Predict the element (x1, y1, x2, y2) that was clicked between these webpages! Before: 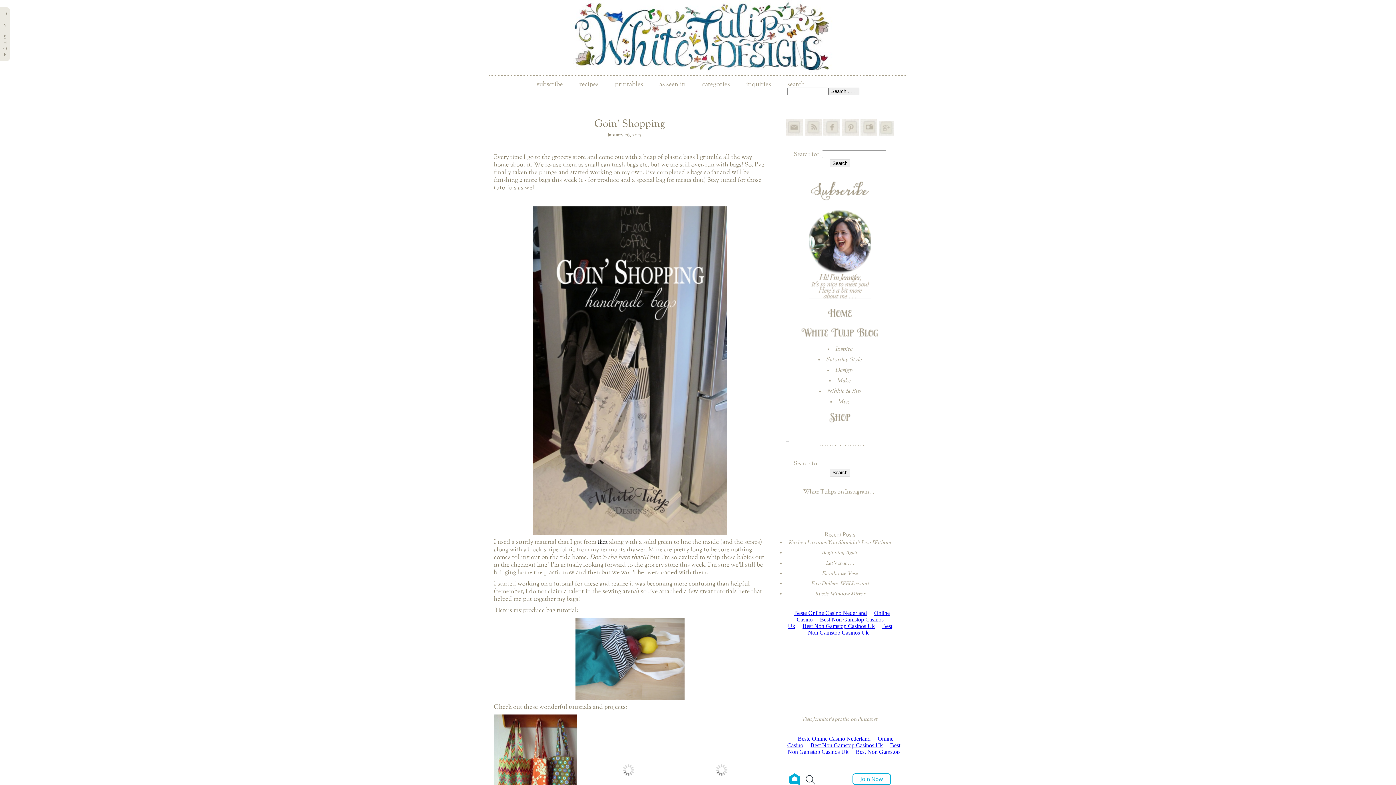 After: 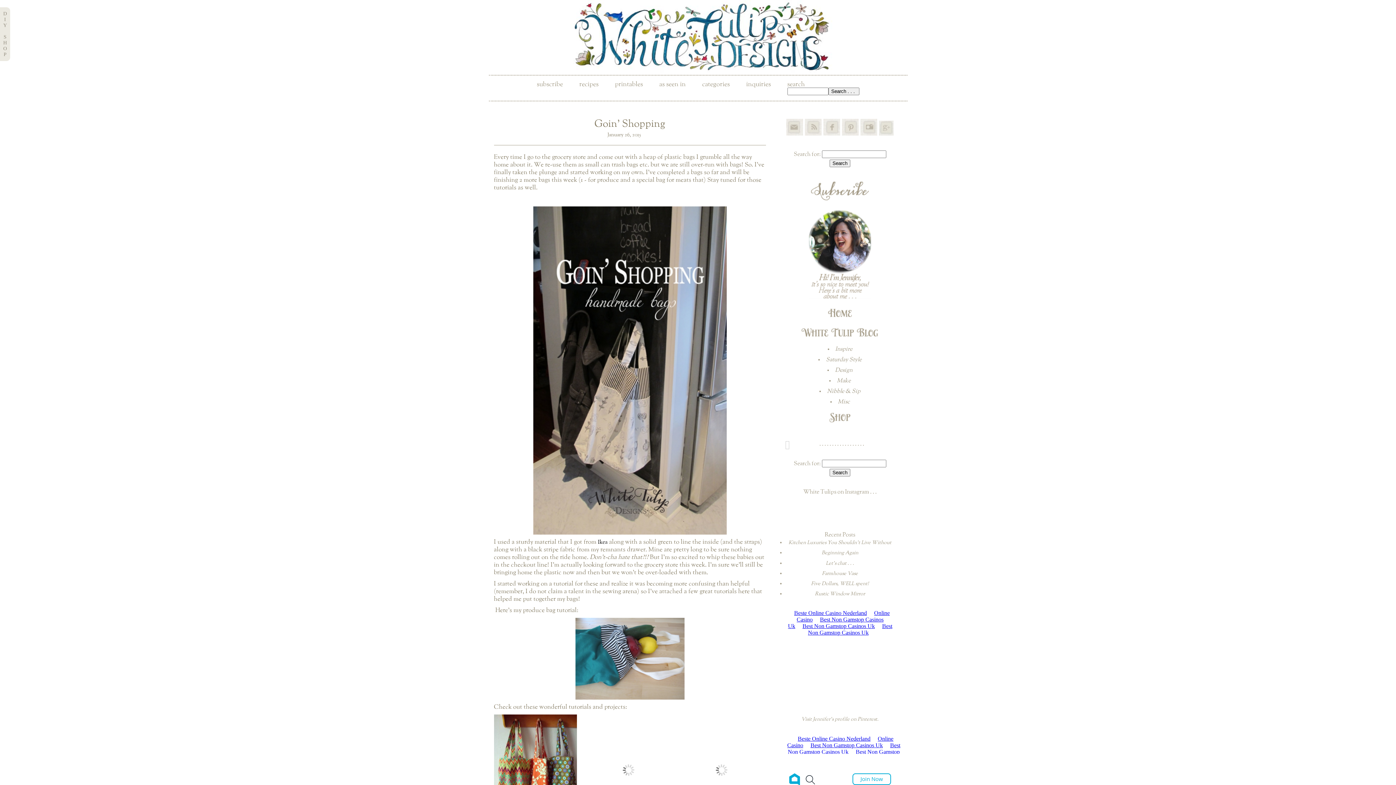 Action: bbox: (786, 131, 803, 136)